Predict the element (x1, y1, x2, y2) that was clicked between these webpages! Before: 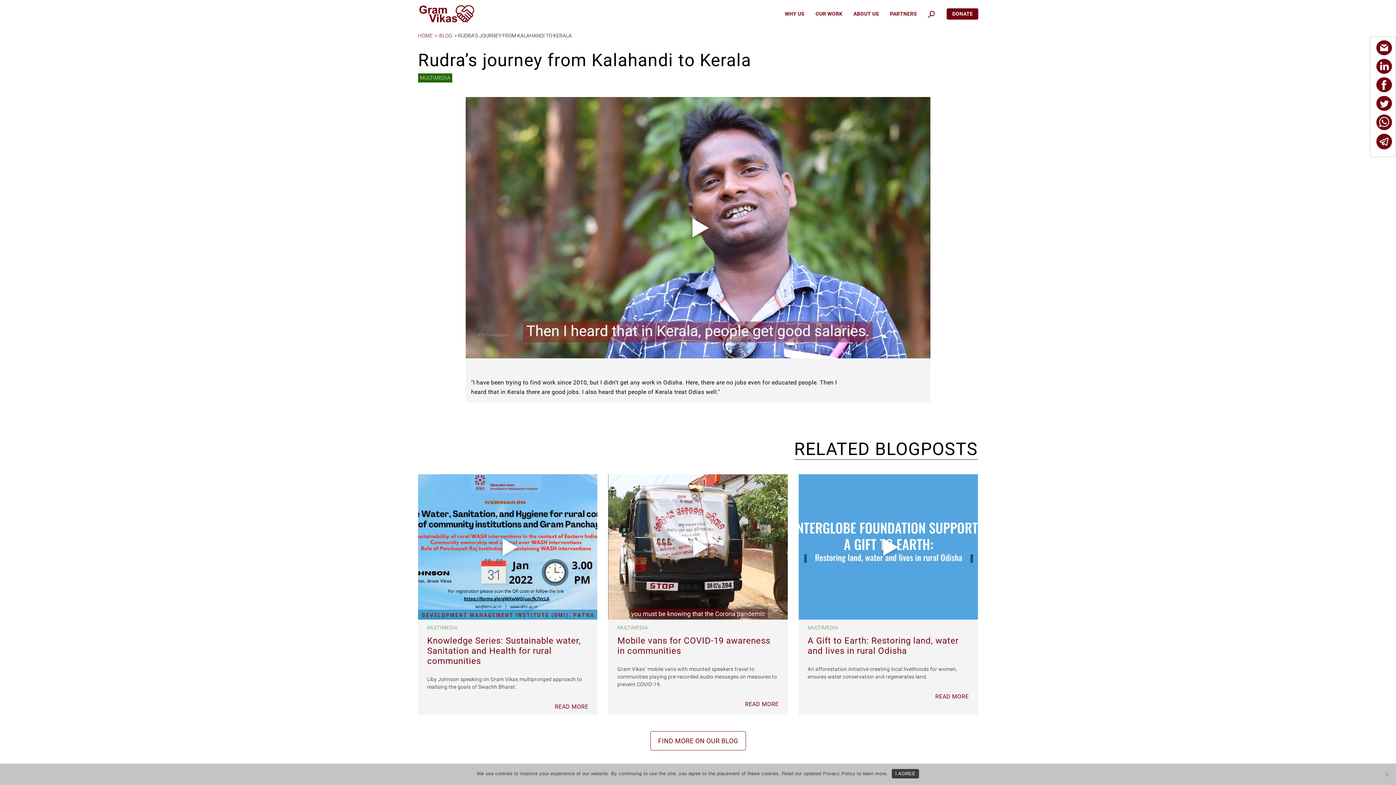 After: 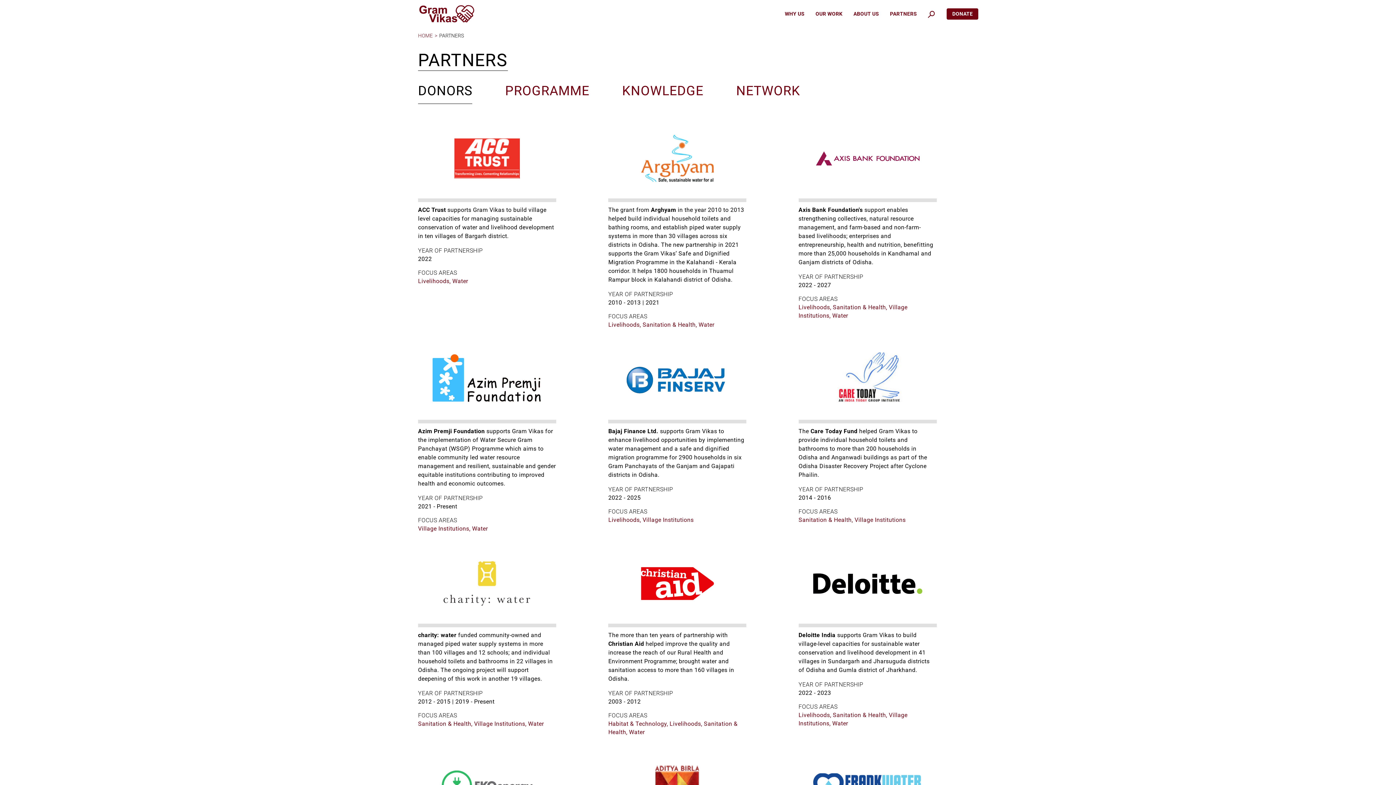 Action: label: PARTNERS bbox: (890, 10, 917, 17)